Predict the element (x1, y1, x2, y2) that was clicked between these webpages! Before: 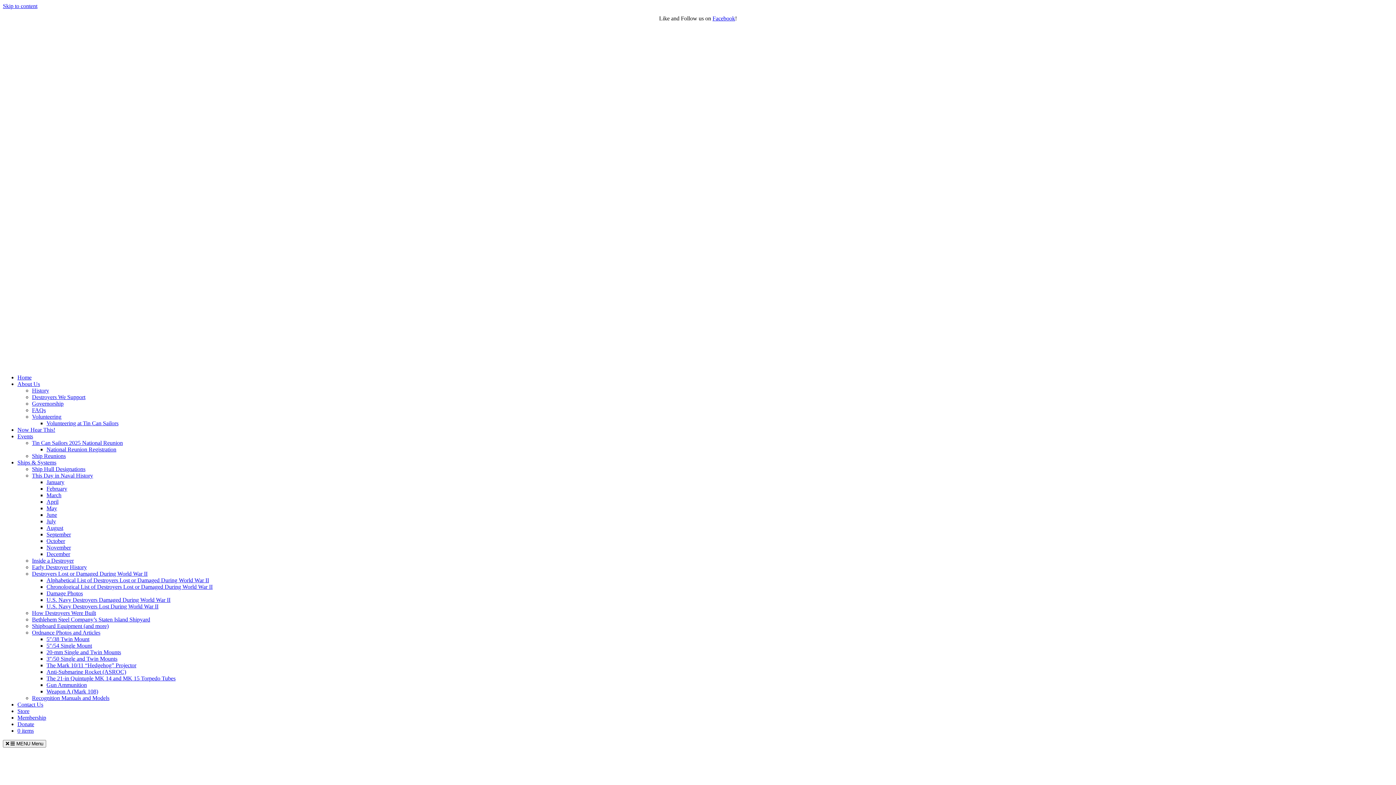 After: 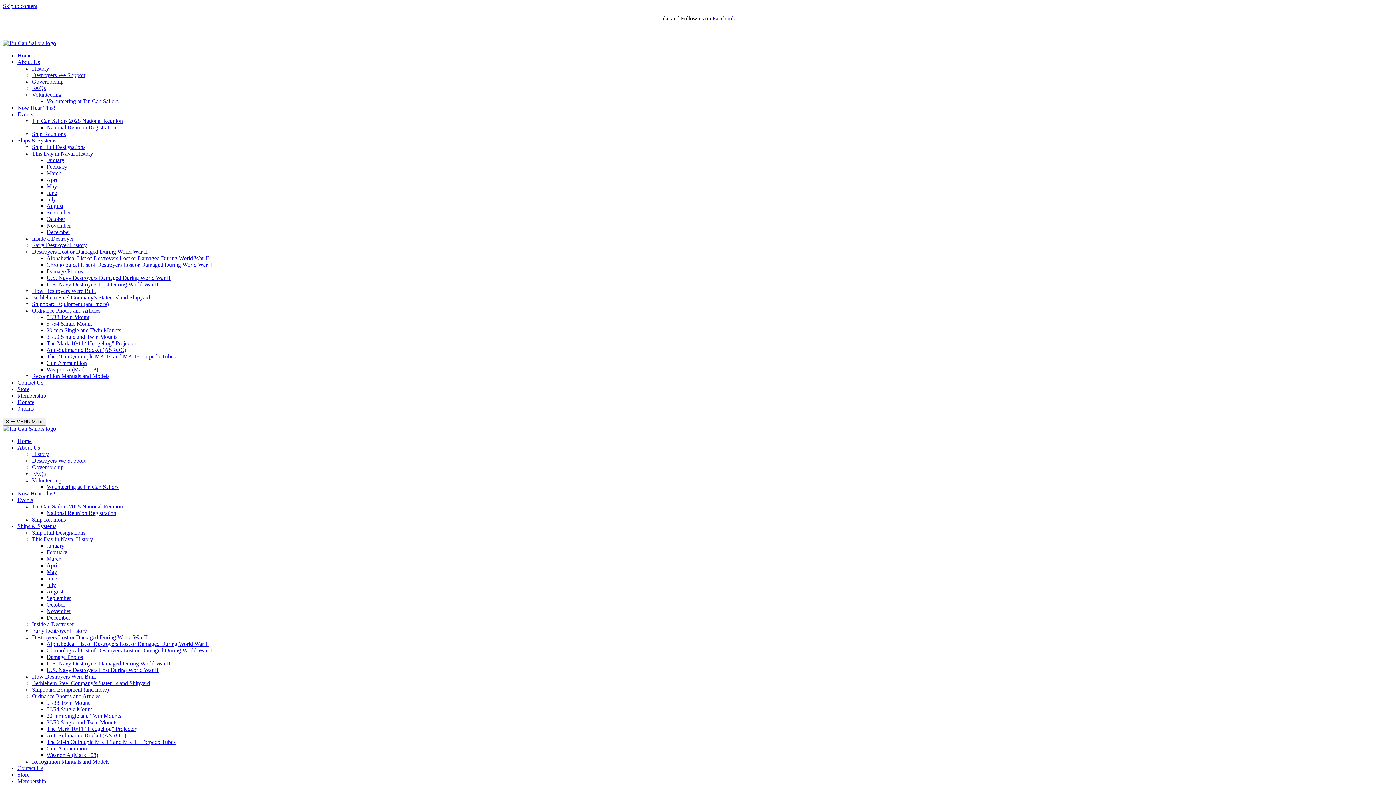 Action: label: October bbox: (46, 538, 65, 544)